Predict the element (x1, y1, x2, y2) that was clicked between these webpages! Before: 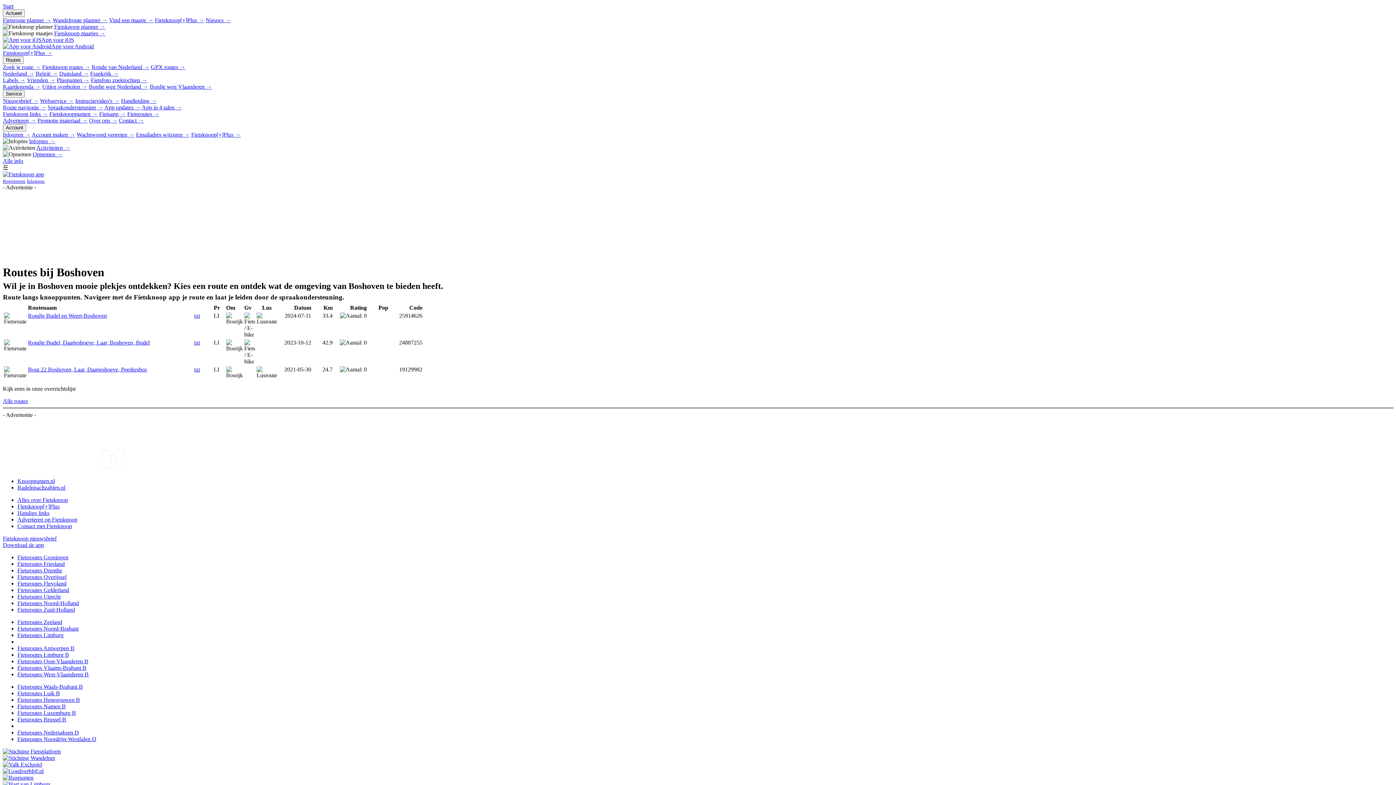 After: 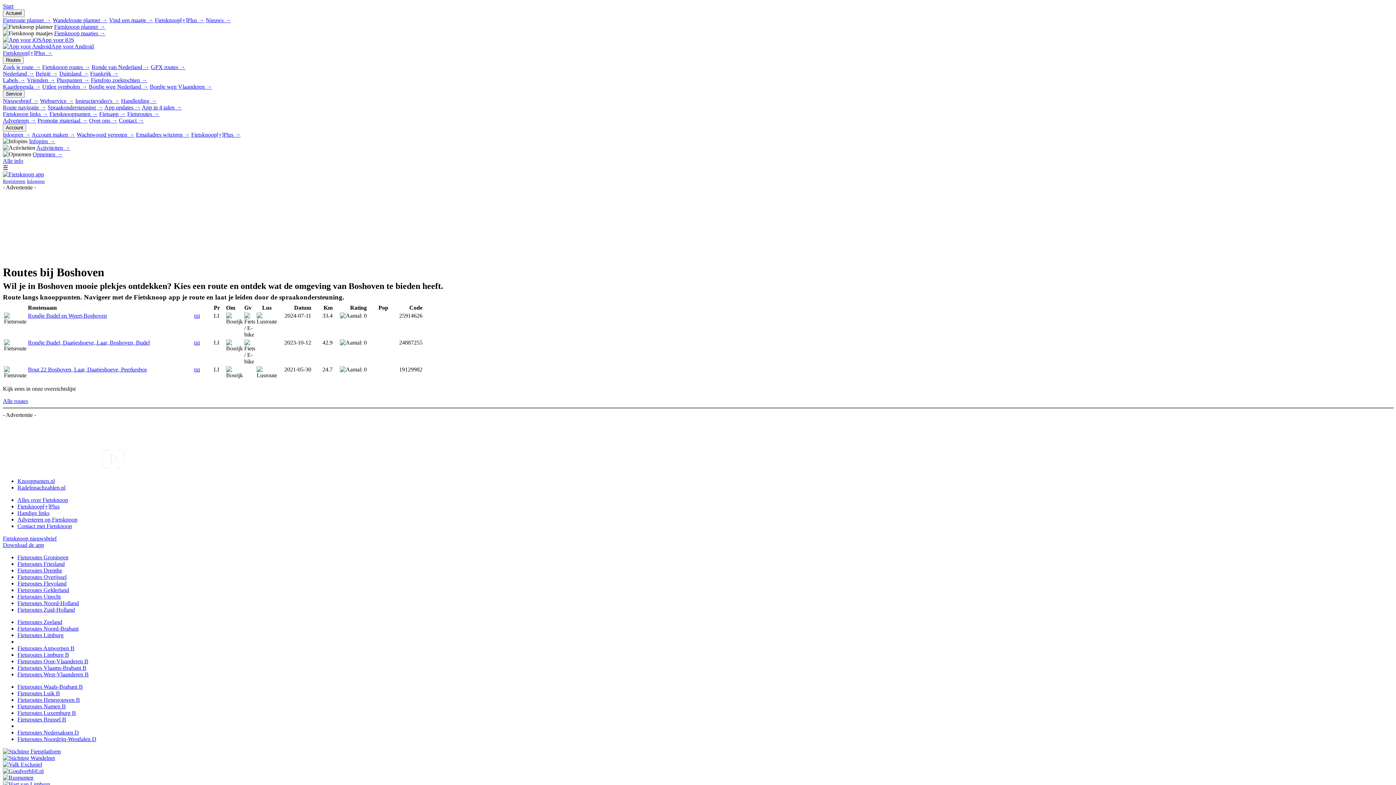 Action: label: App voor Android bbox: (2, 43, 1393, 49)